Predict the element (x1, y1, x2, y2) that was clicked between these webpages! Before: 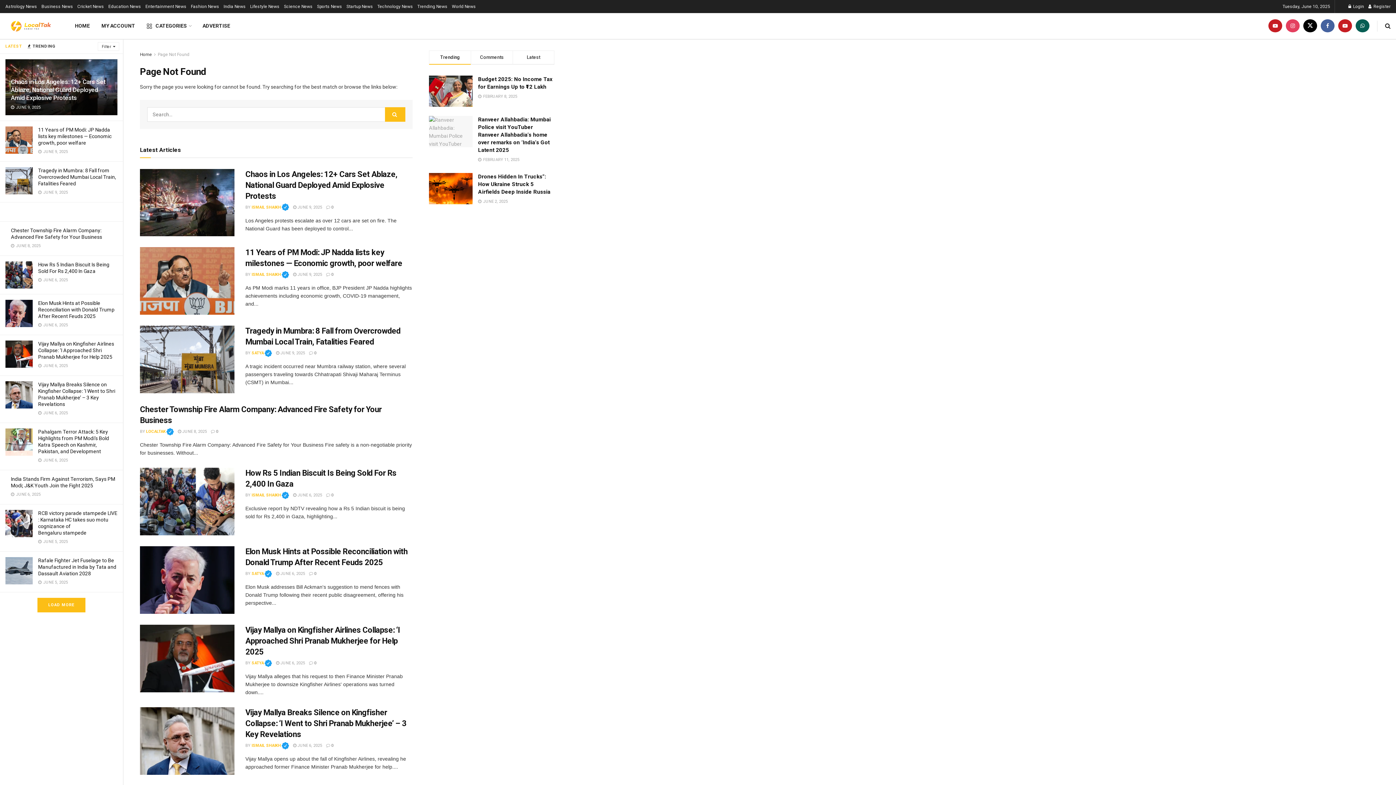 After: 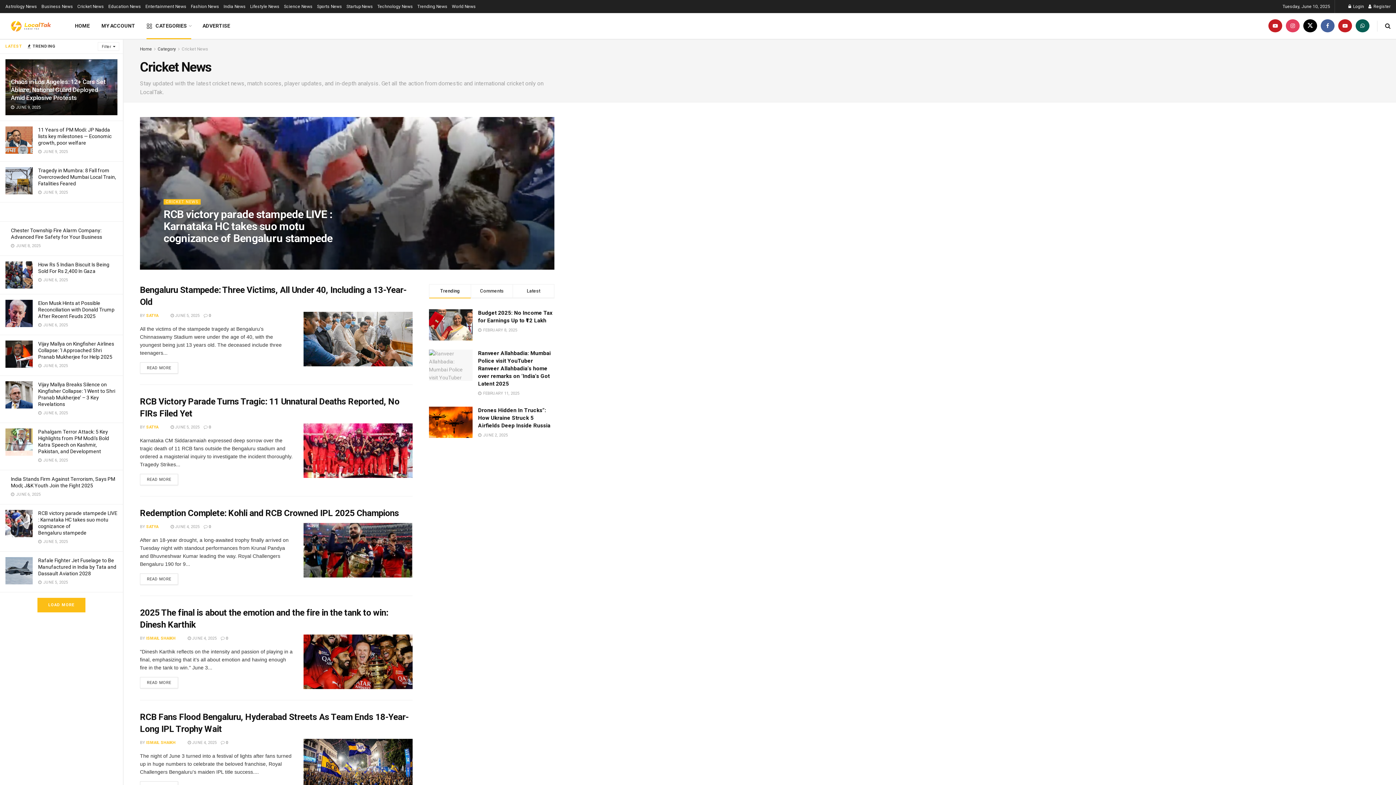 Action: label: Cricket News bbox: (77, 0, 104, 13)